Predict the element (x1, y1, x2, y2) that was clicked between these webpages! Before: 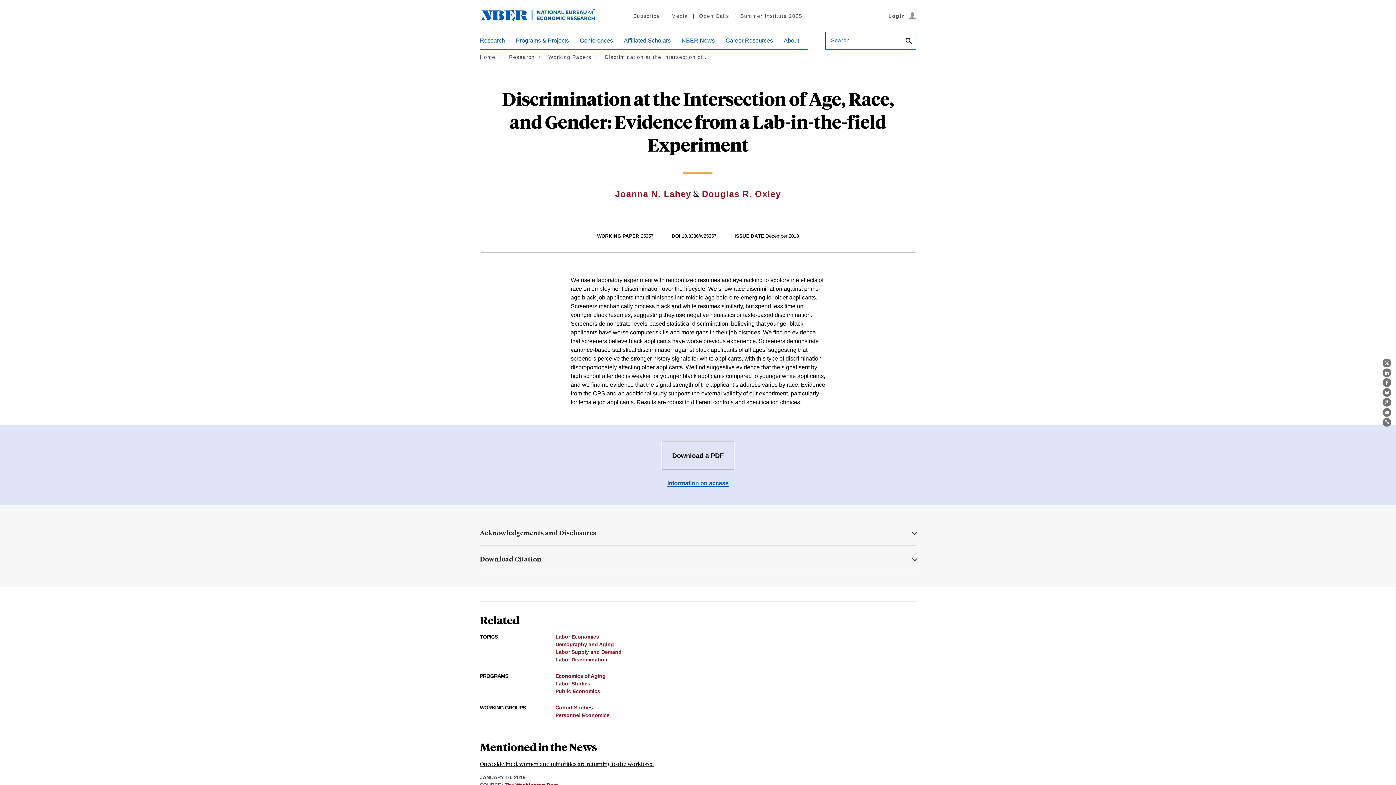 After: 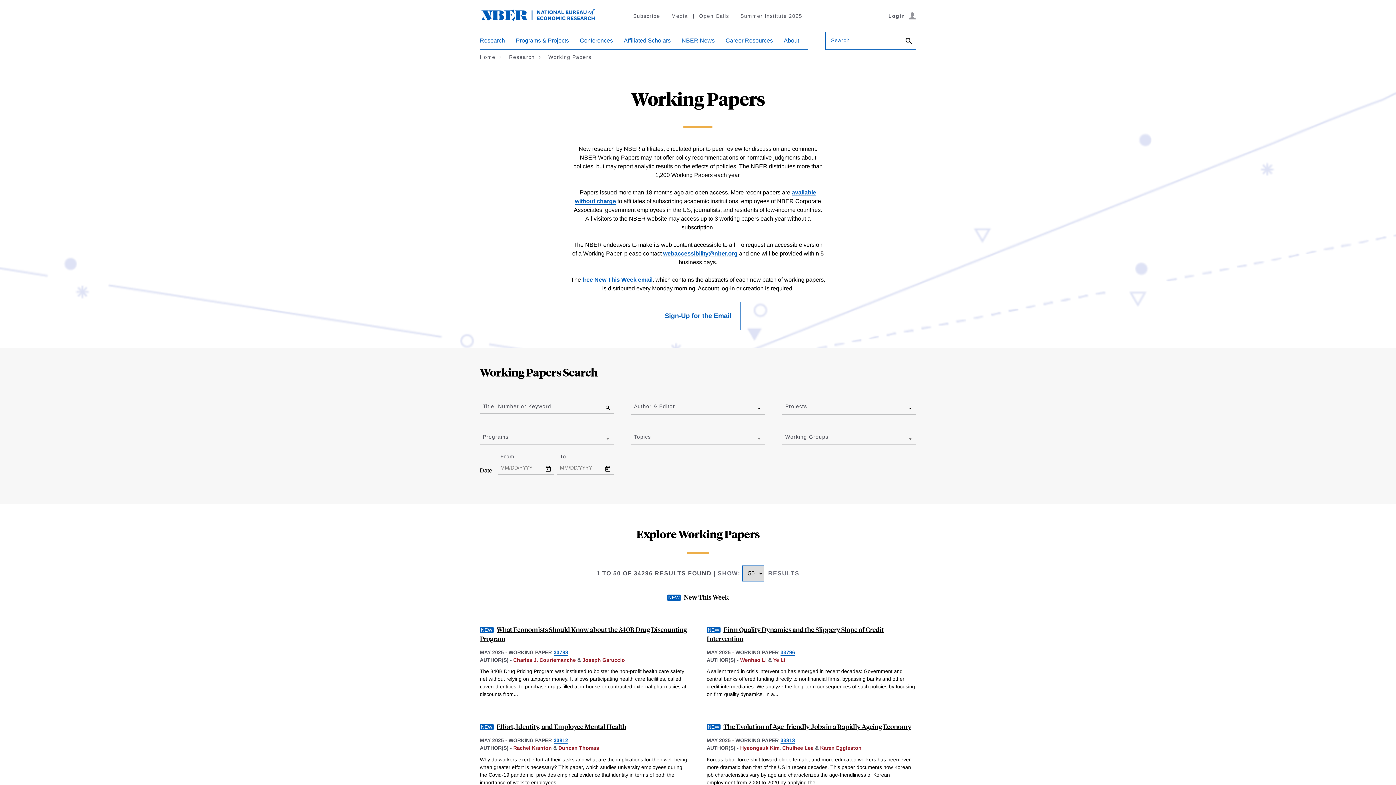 Action: label: Working Papers bbox: (548, 54, 591, 60)